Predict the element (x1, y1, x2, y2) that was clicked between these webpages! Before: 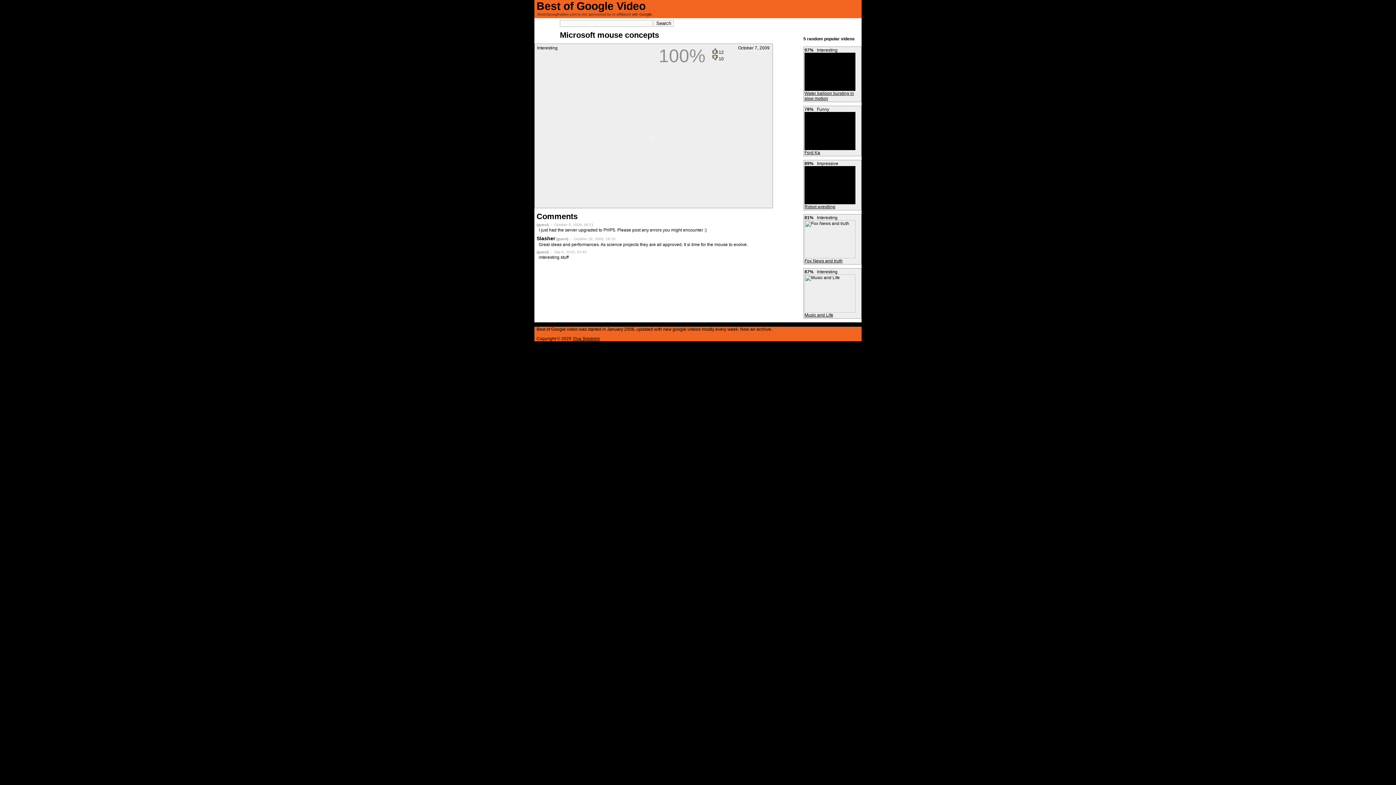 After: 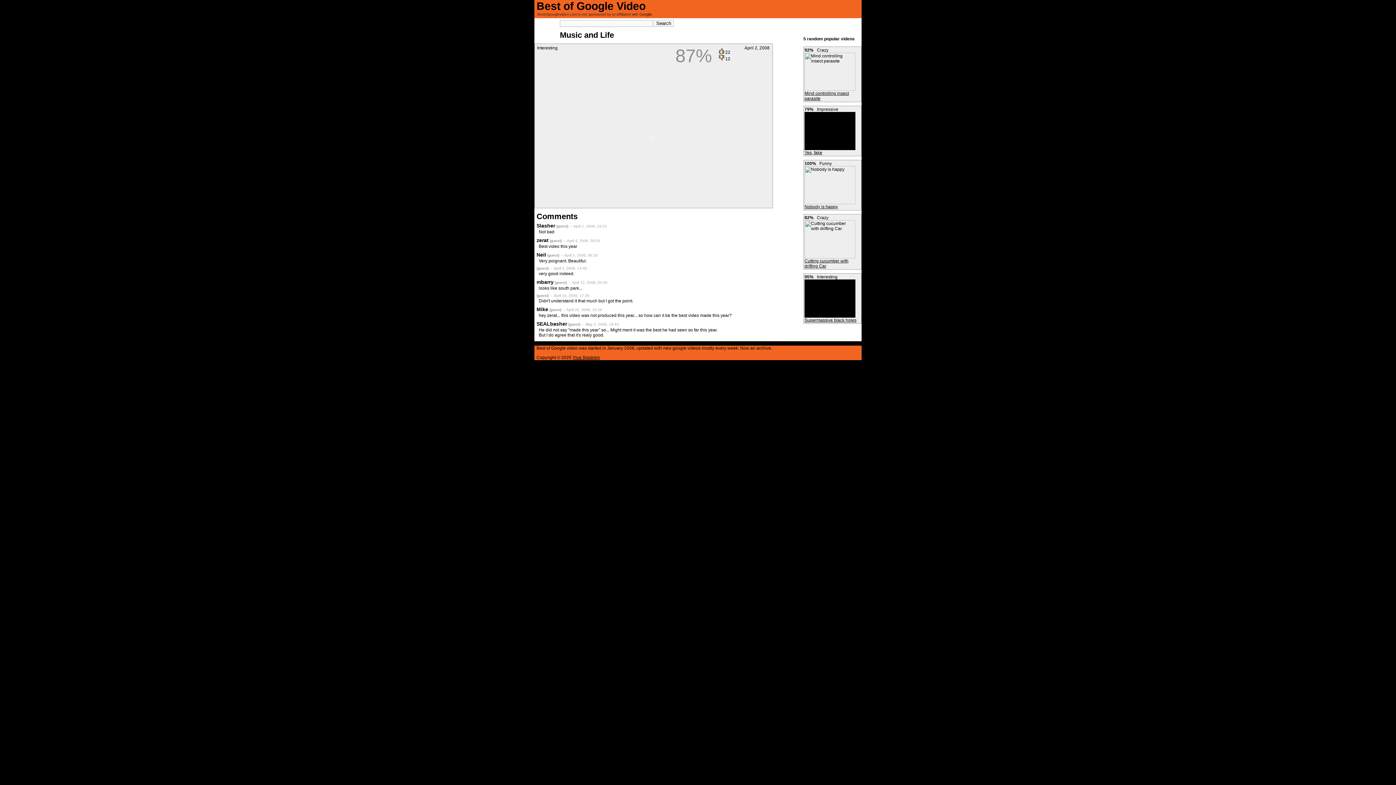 Action: bbox: (804, 308, 855, 313)